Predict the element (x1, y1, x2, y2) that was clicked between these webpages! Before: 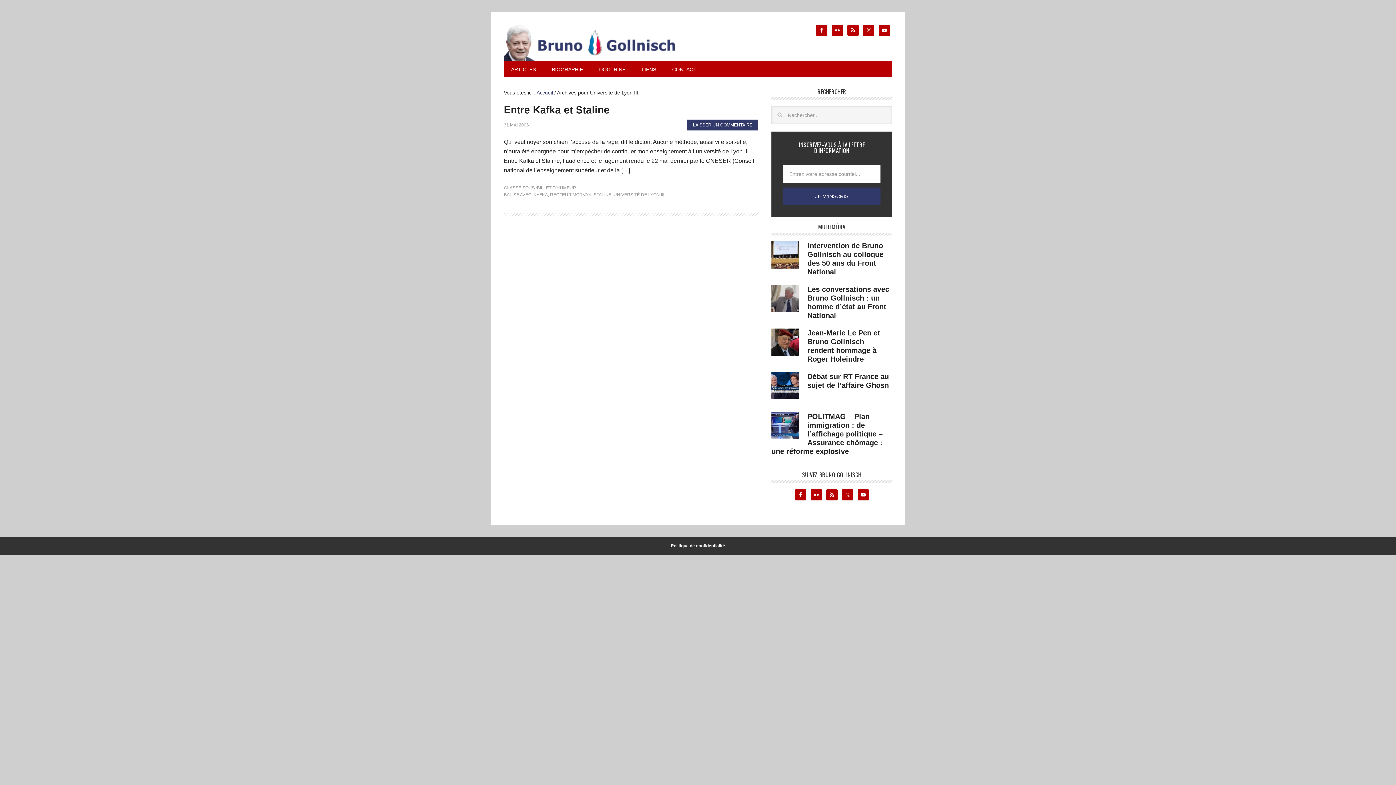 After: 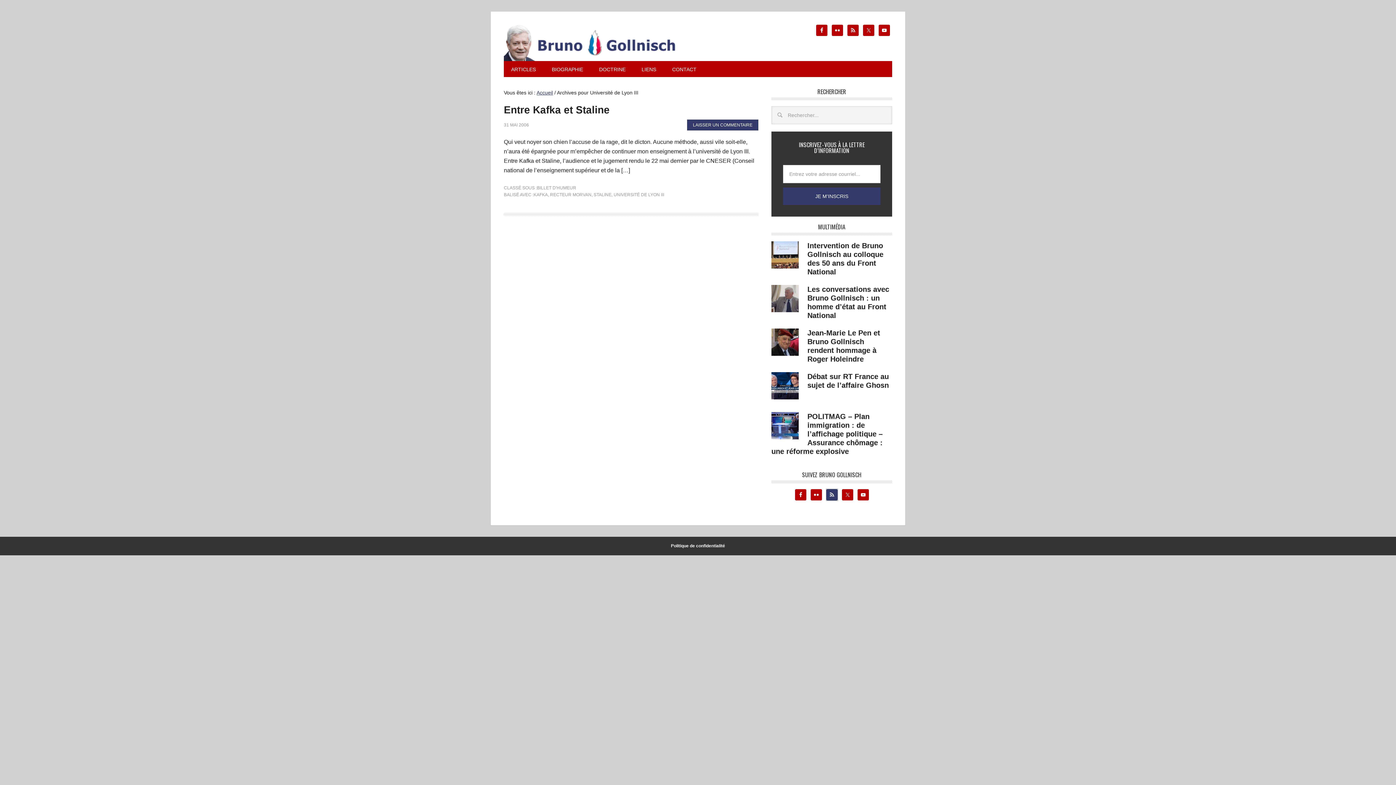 Action: bbox: (826, 489, 837, 500)